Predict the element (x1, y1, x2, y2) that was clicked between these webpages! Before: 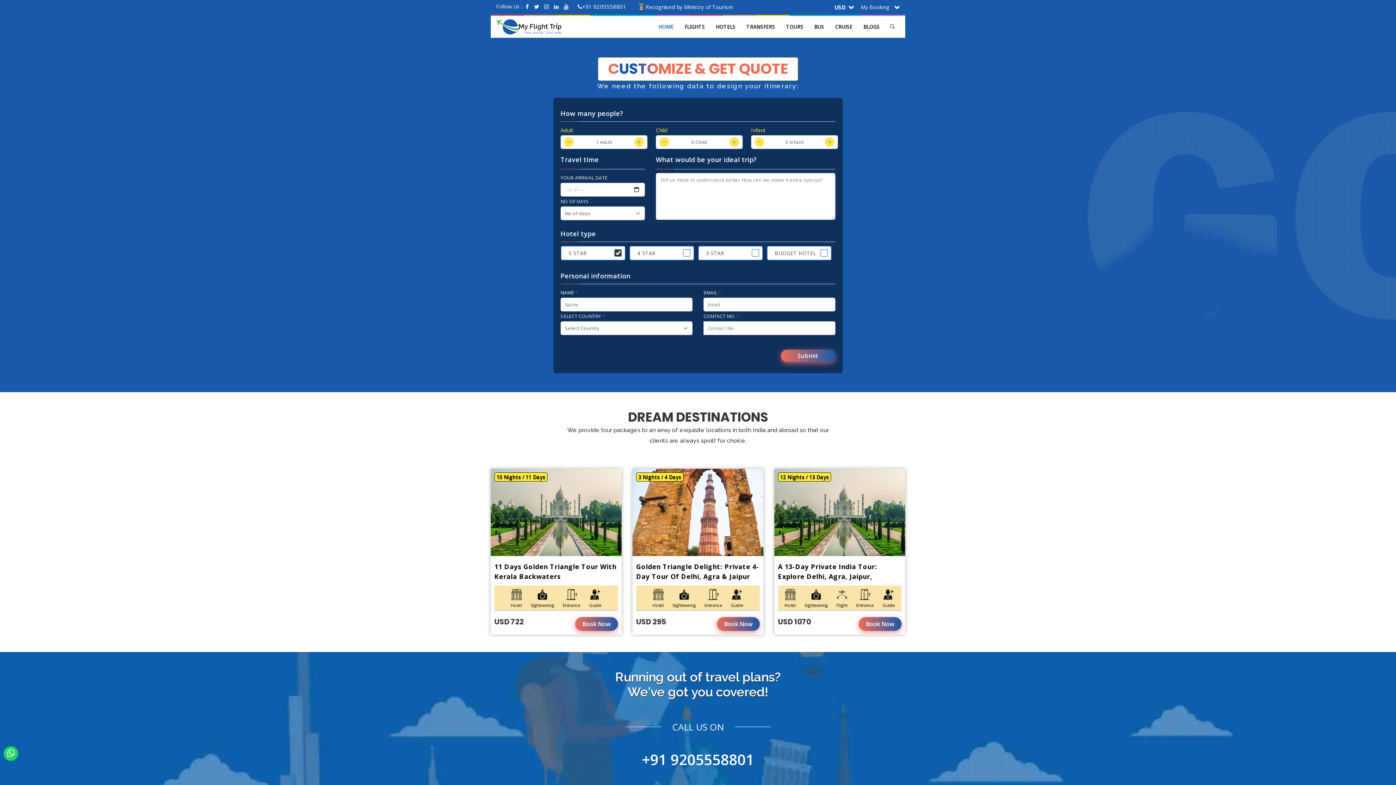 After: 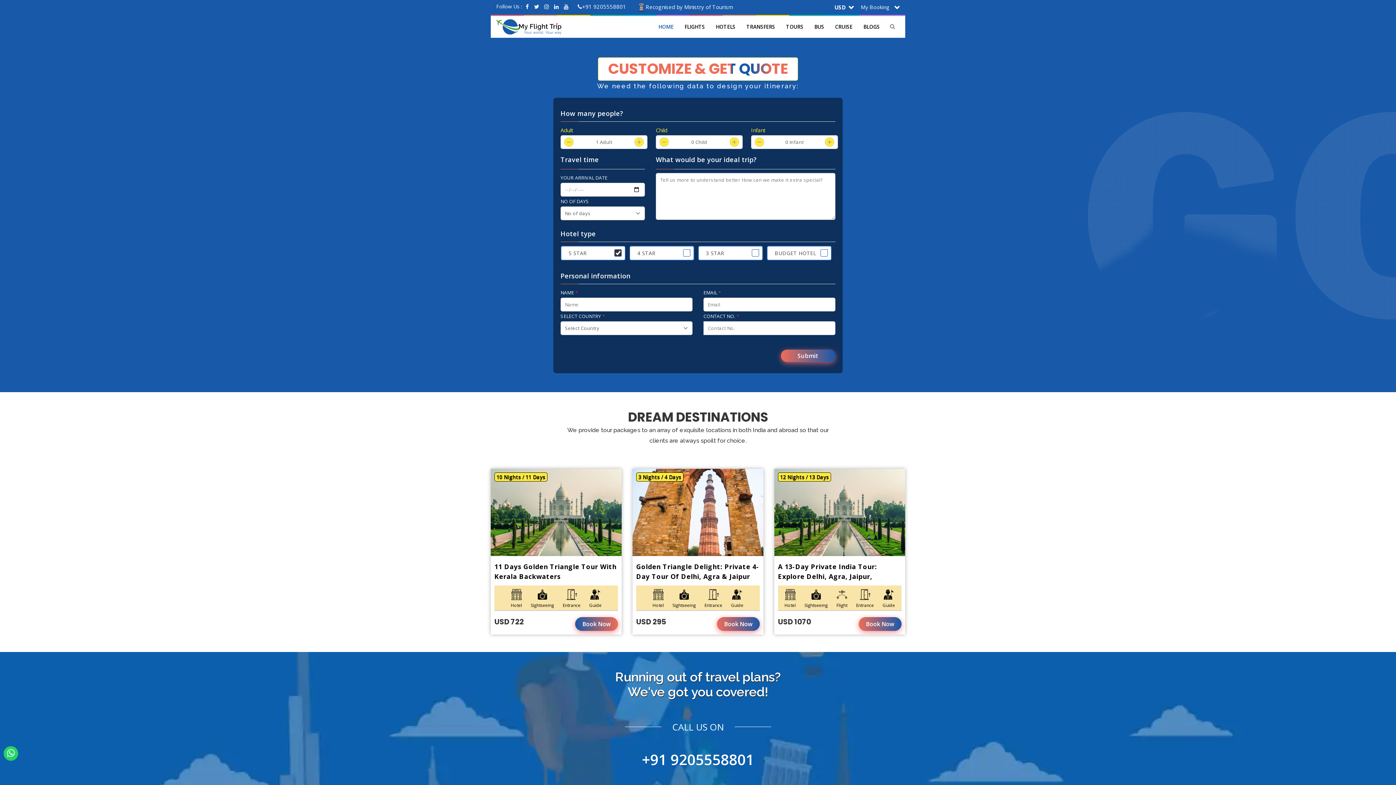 Action: label: Book Now bbox: (575, 617, 618, 631)